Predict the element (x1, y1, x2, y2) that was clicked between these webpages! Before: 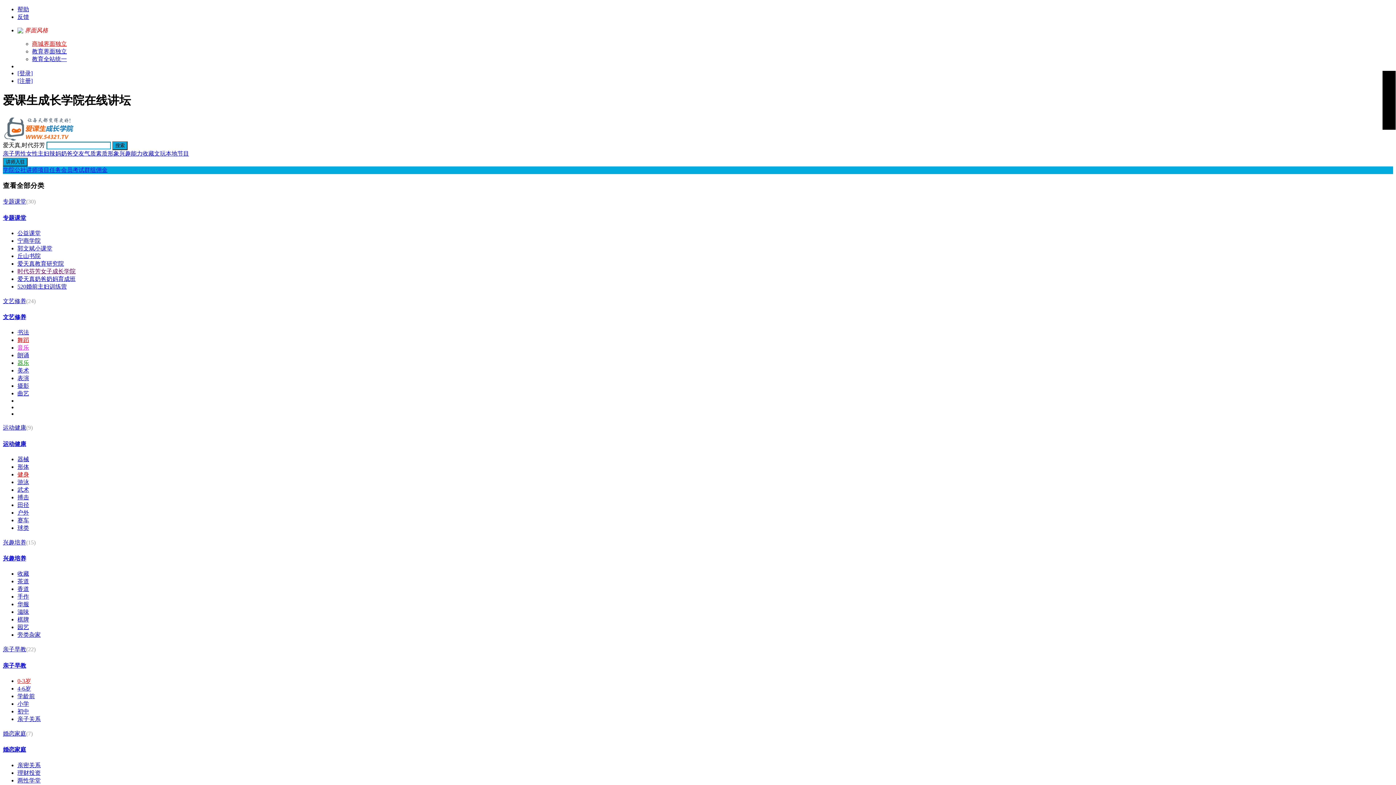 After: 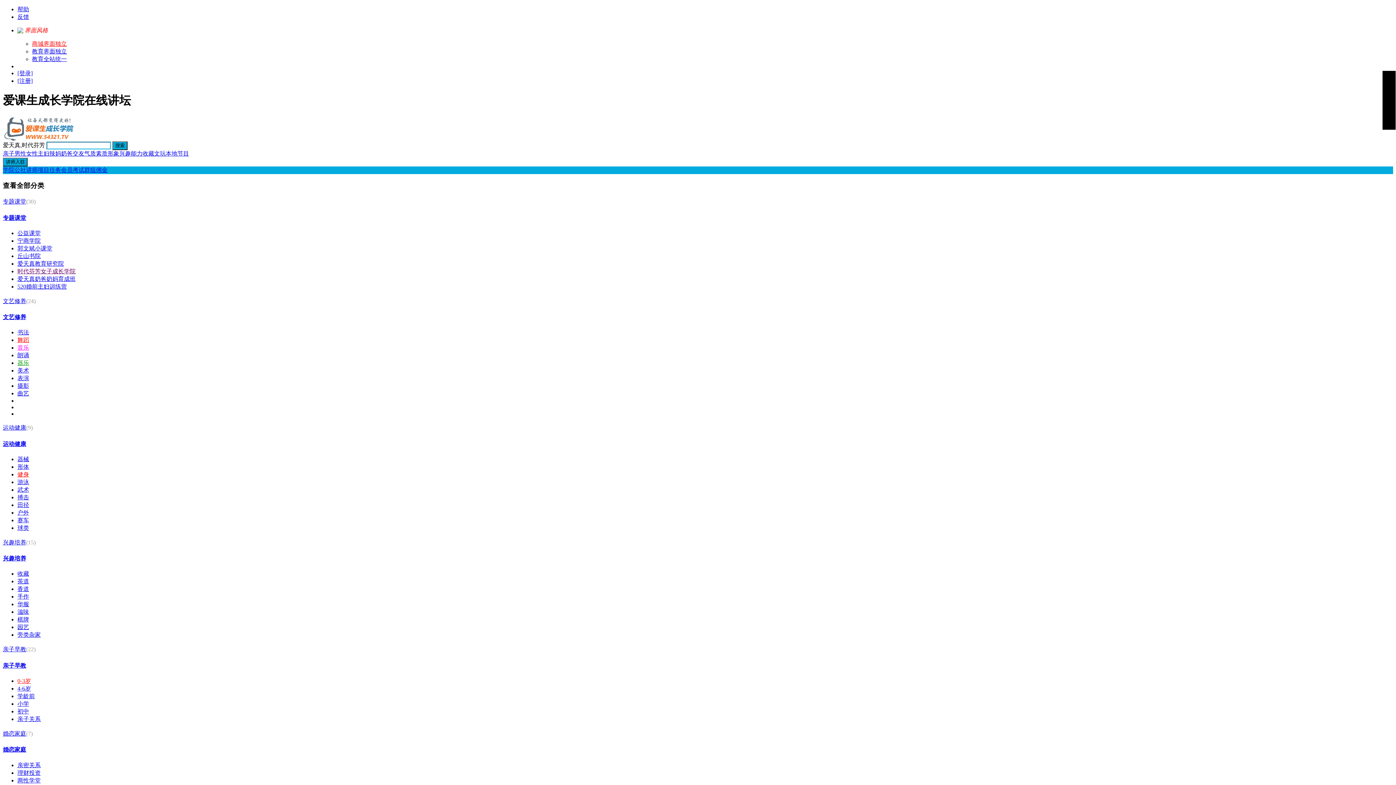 Action: label: 学院 bbox: (2, 166, 14, 173)